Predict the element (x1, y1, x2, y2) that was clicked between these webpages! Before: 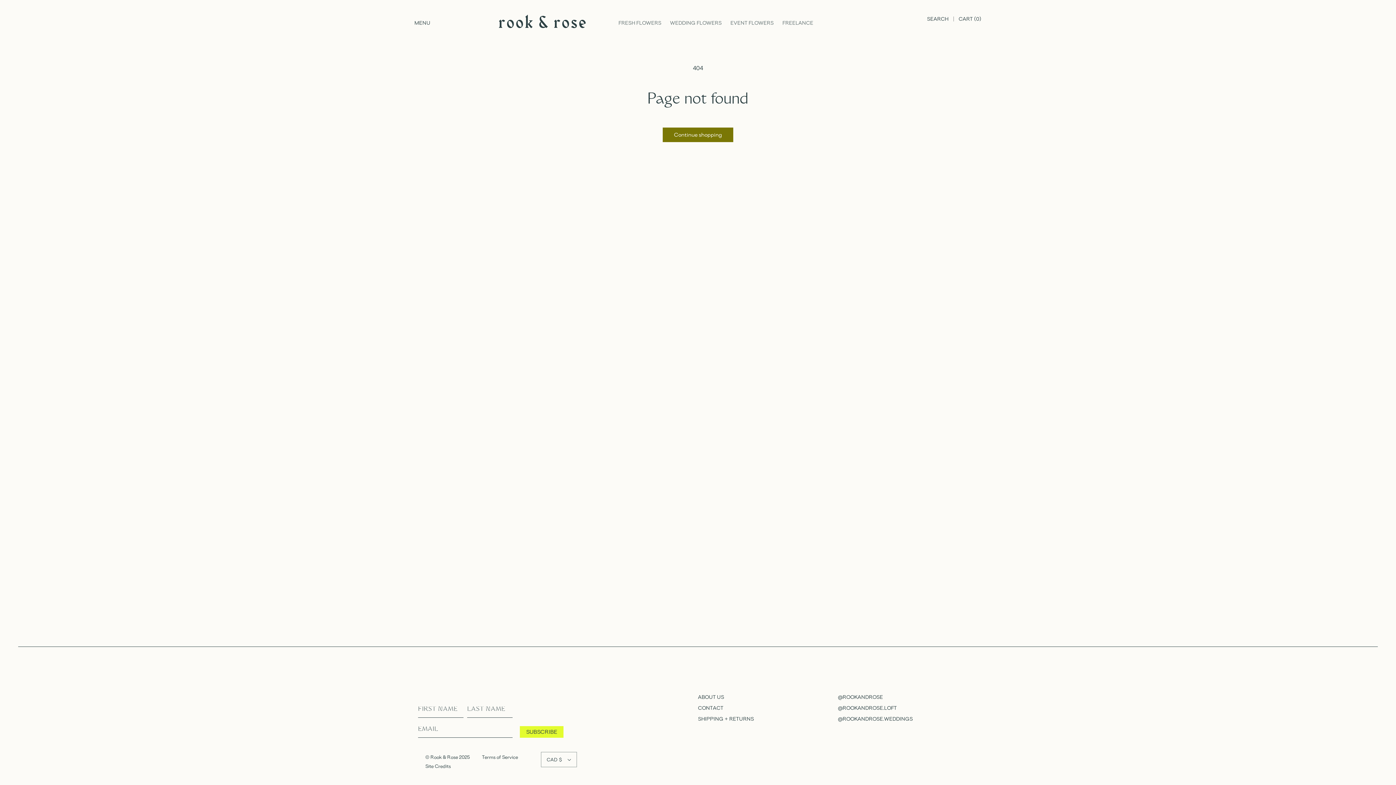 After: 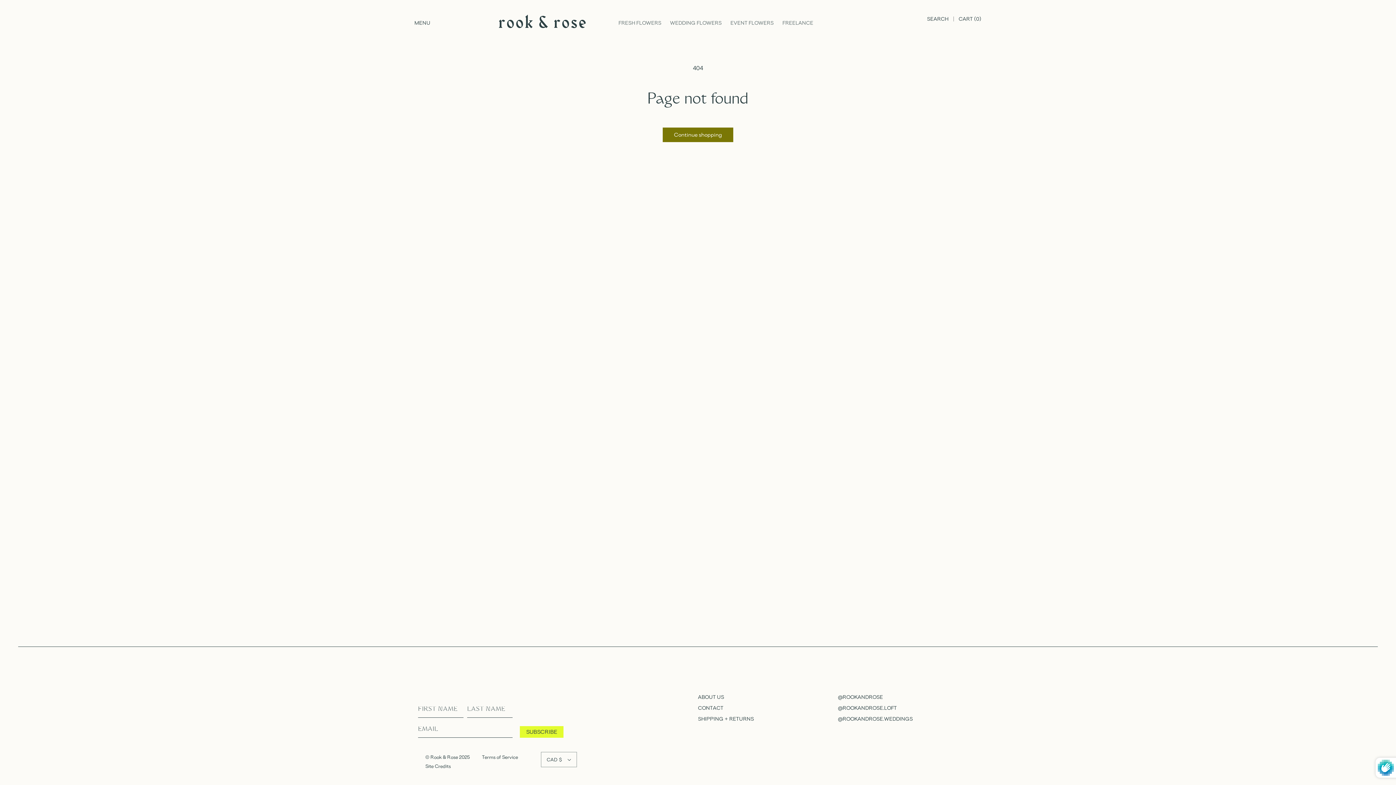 Action: label: SUBSCRIBE bbox: (520, 726, 563, 738)